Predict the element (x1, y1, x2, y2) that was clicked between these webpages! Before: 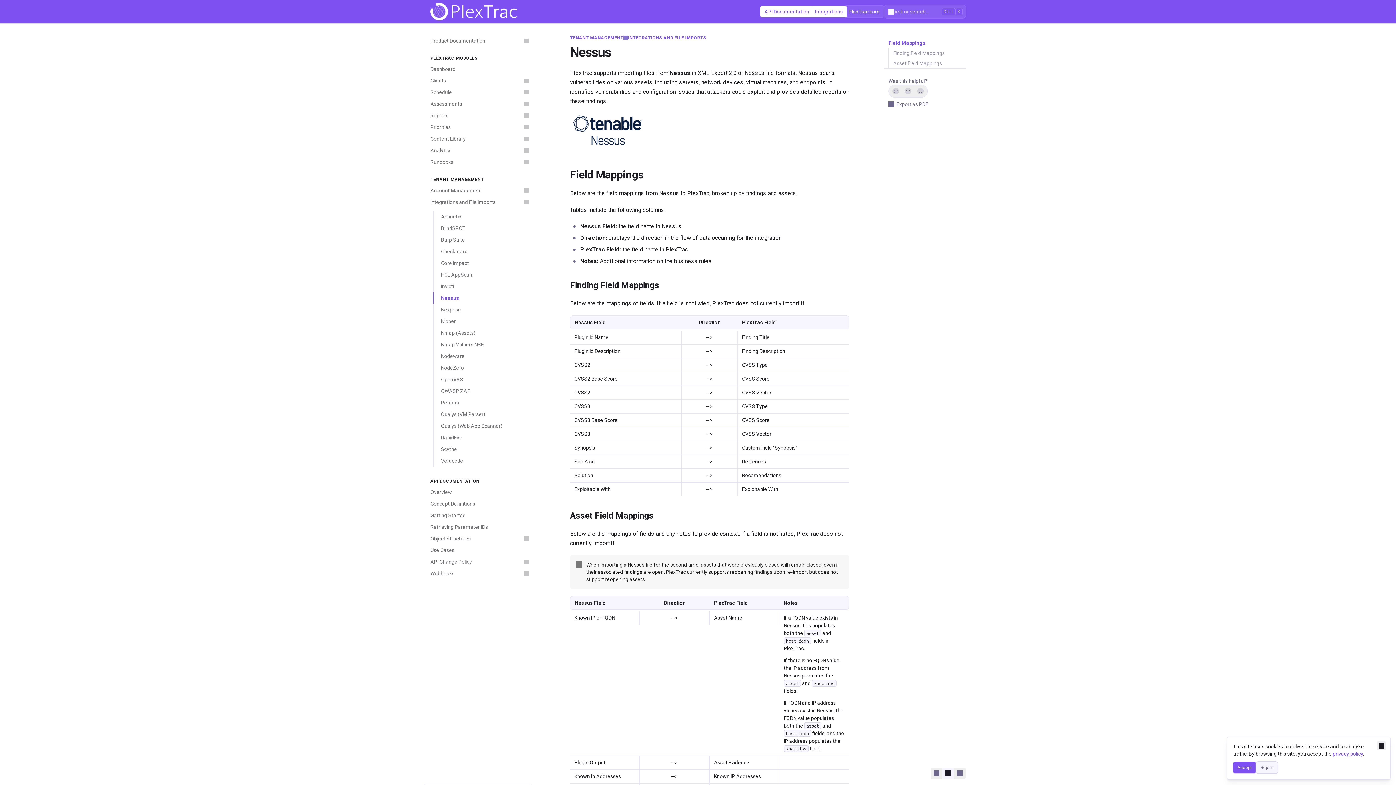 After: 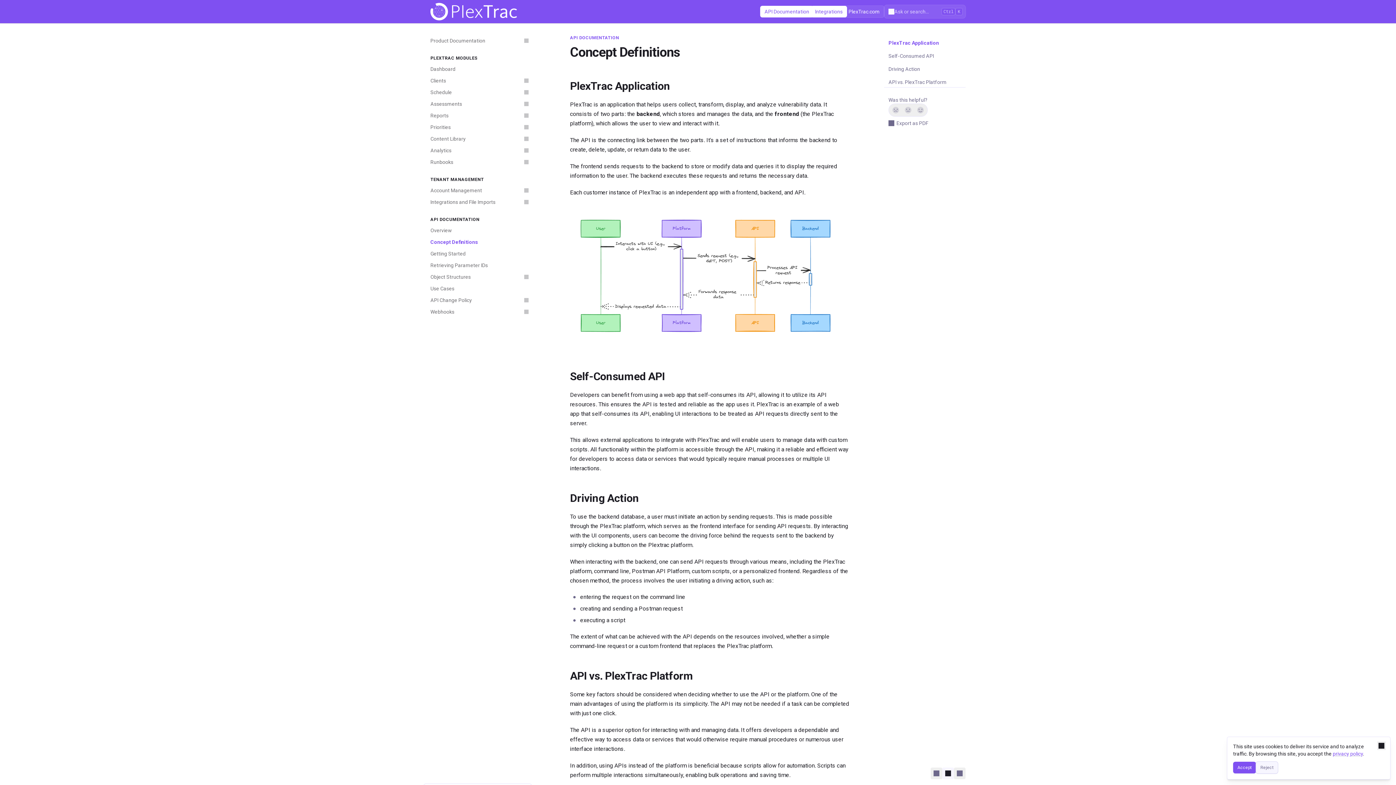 Action: label: Concept Definitions bbox: (426, 498, 532, 509)